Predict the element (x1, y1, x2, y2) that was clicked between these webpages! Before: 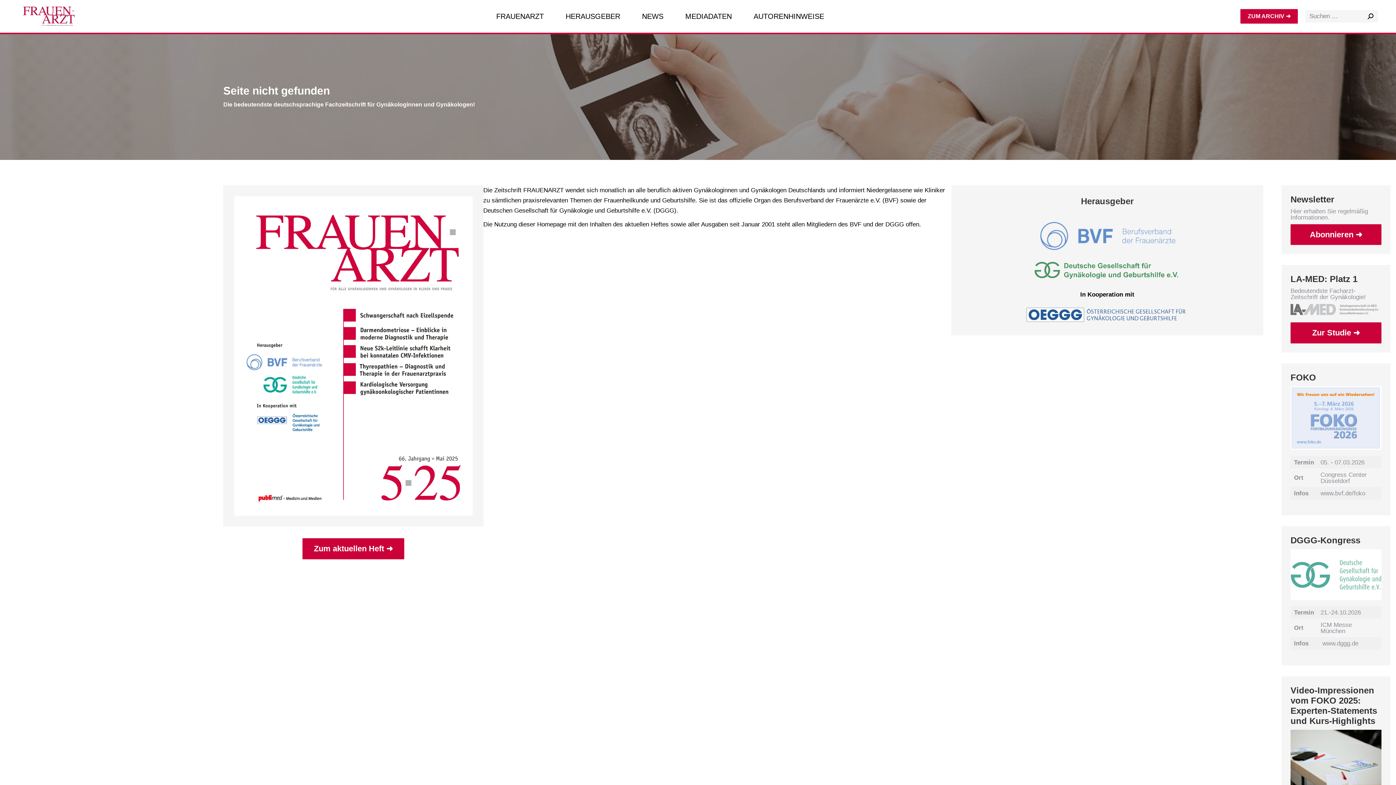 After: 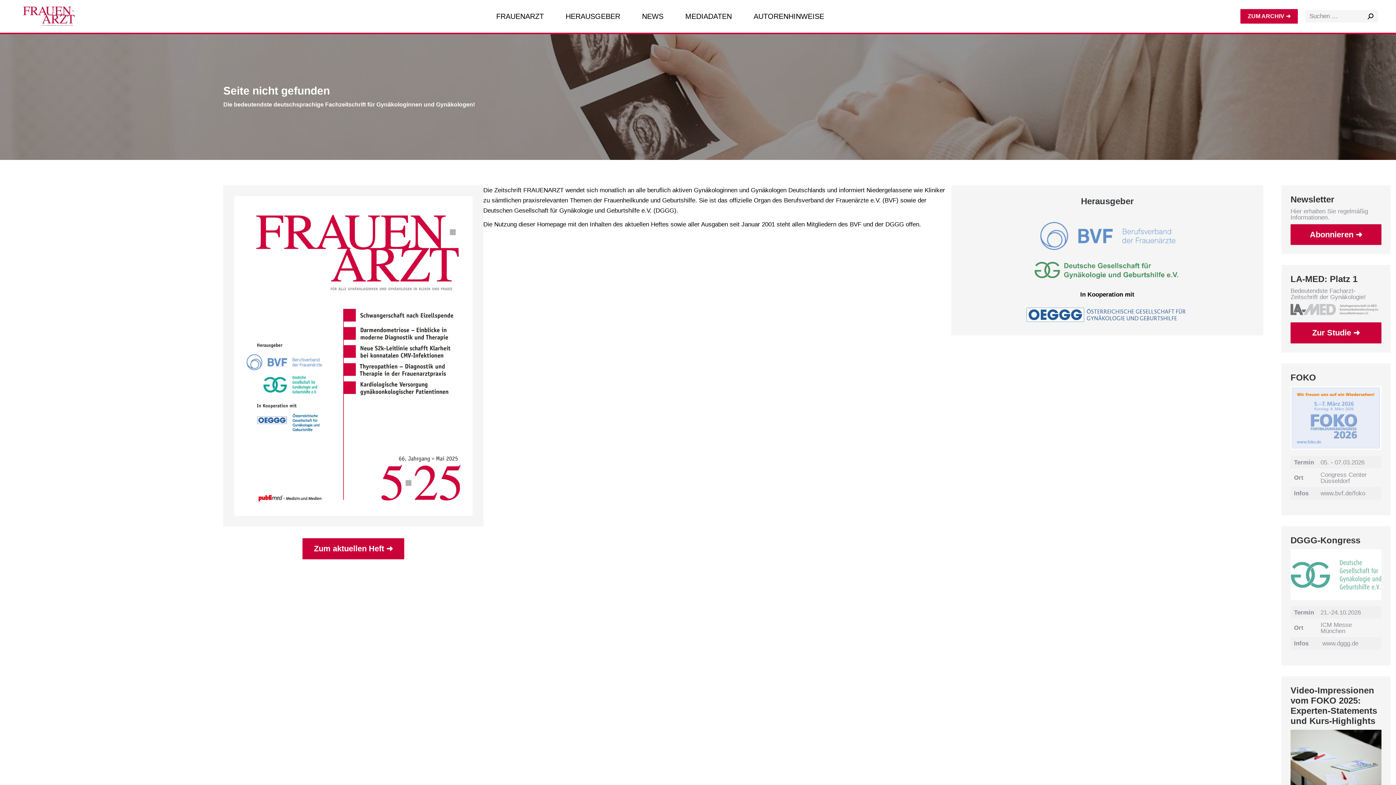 Action: bbox: (1290, 304, 1381, 315)